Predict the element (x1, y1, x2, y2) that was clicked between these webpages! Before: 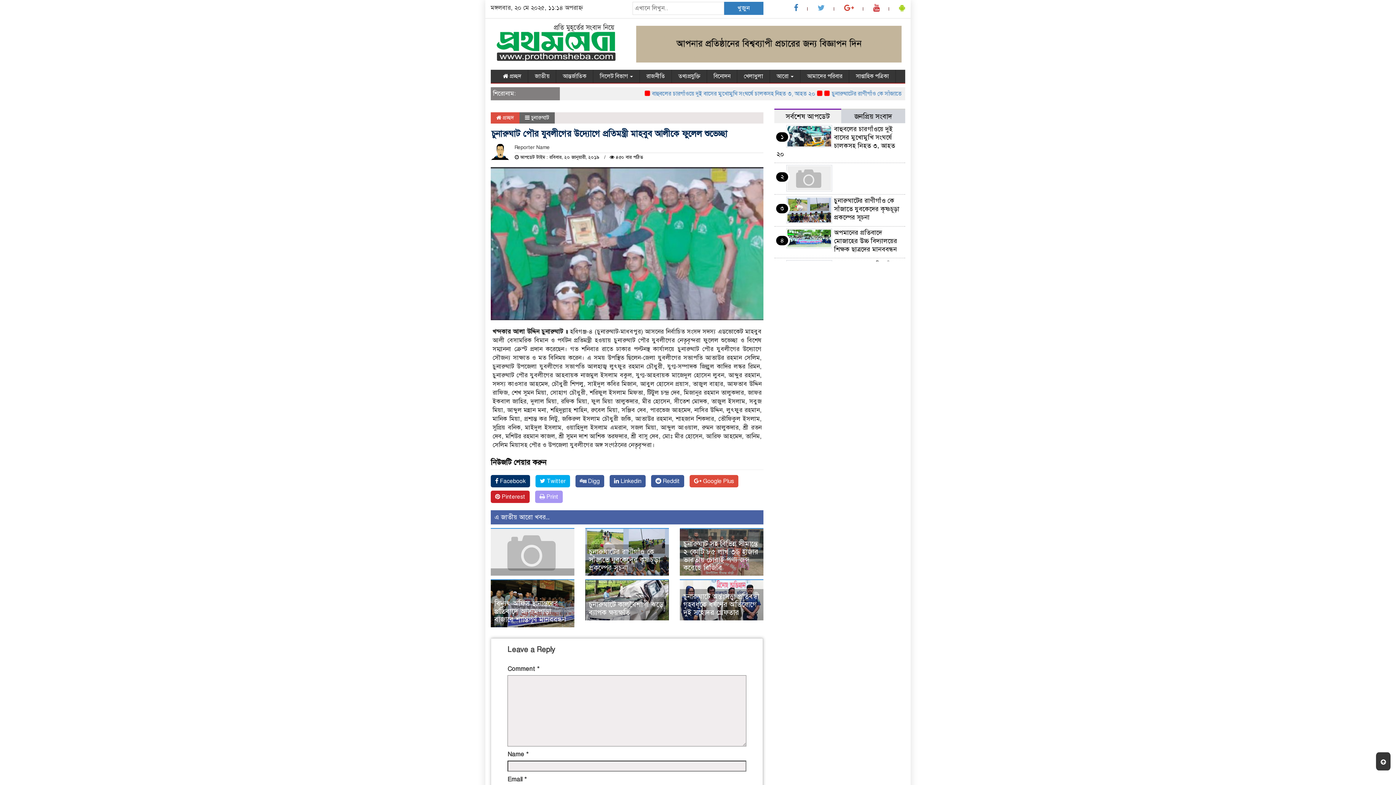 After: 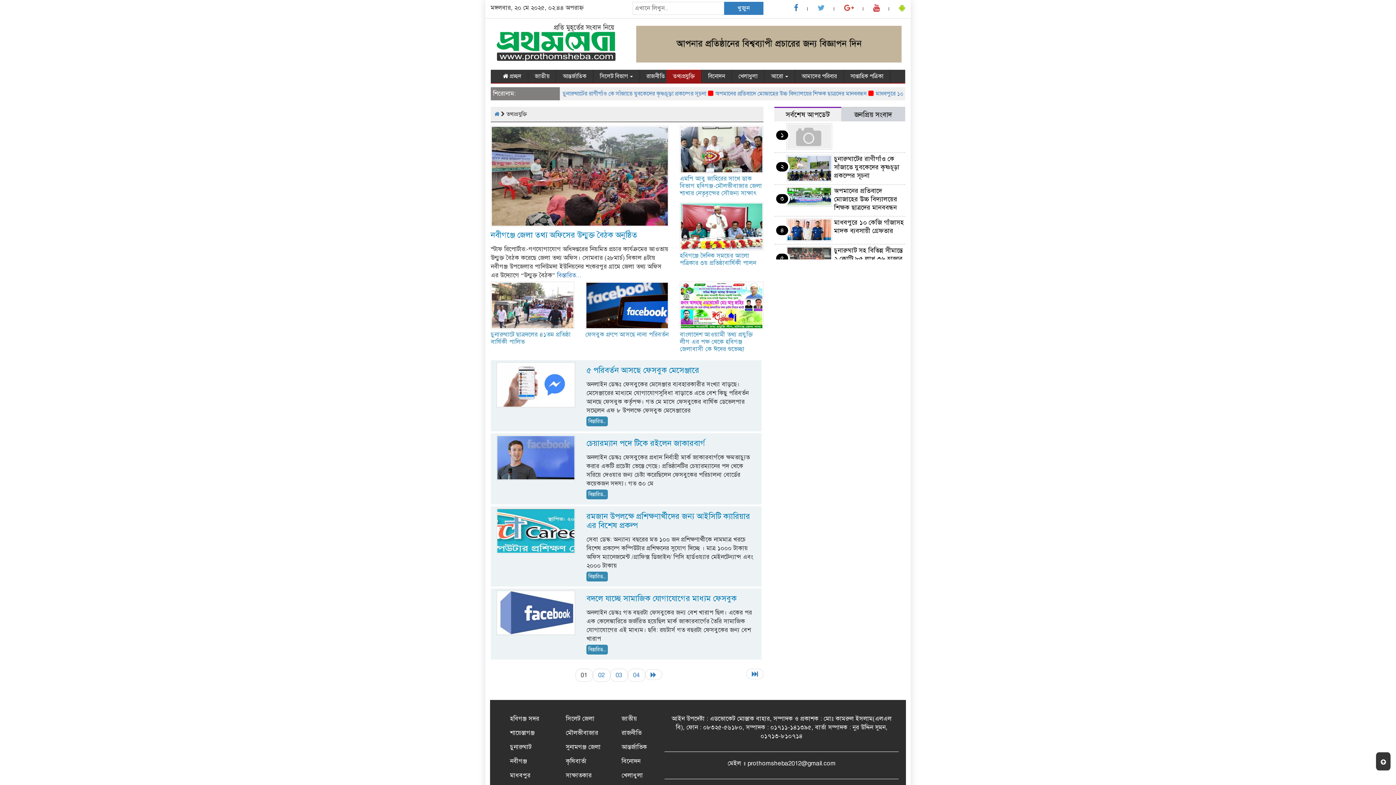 Action: label: তথ্যপ্রযুক্তি bbox: (672, 69, 707, 82)